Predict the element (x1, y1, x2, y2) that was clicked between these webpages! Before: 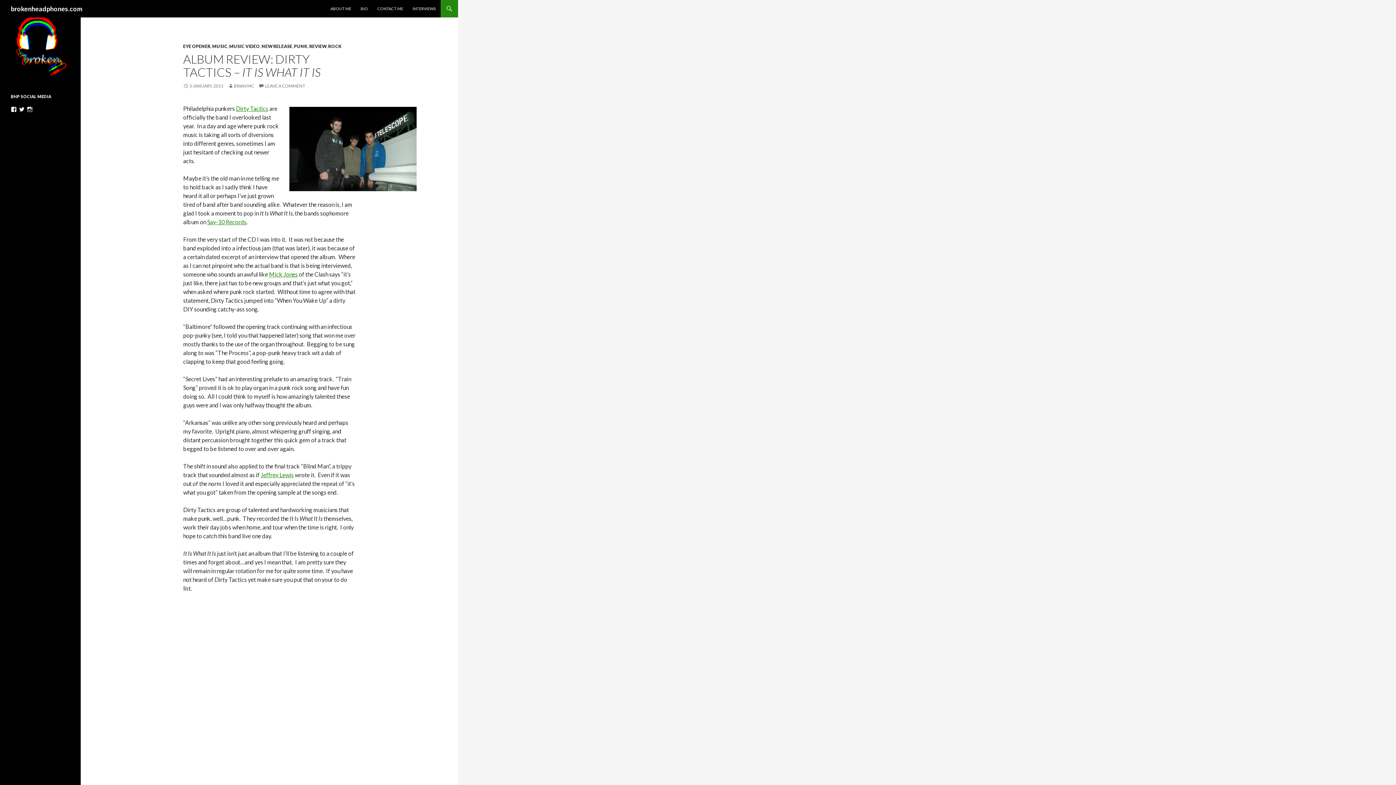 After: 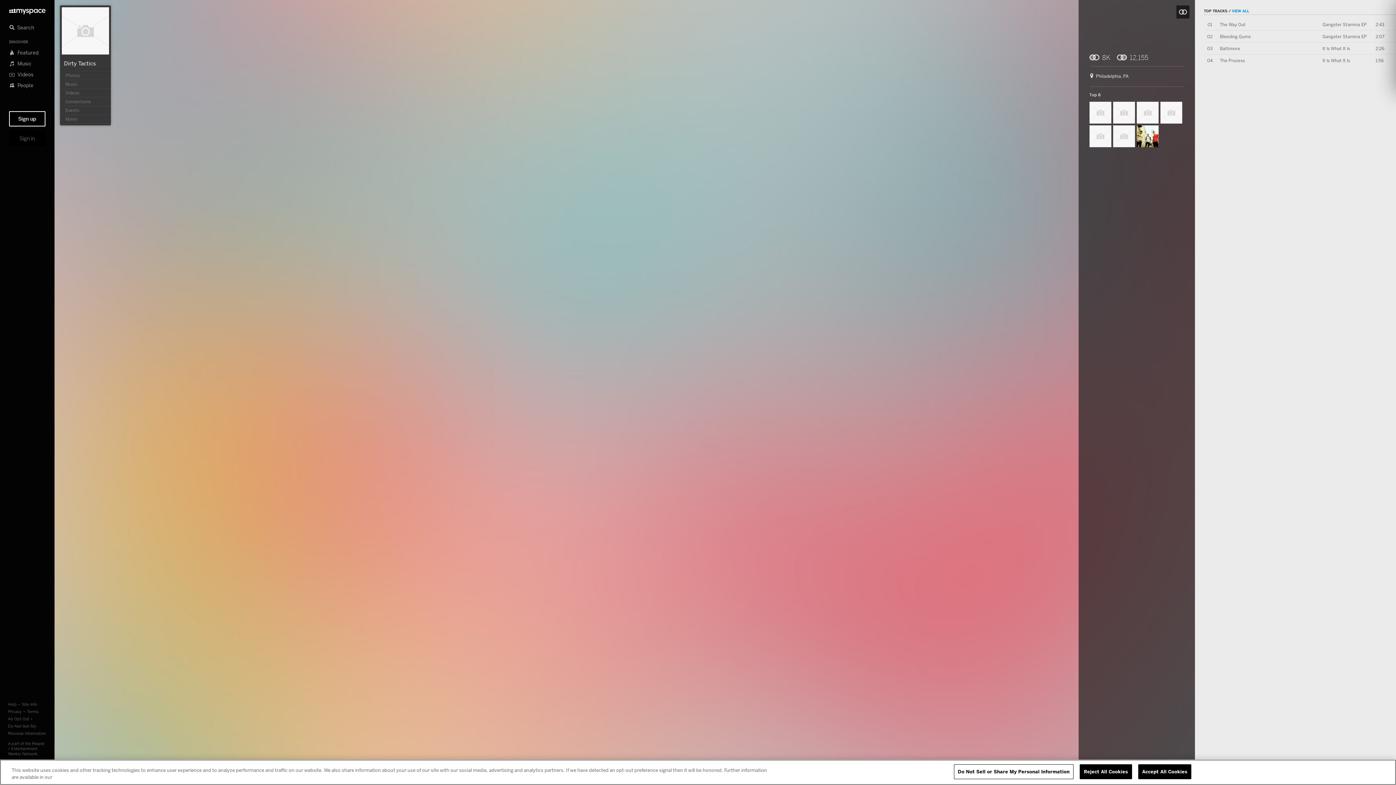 Action: label: Dirty Tactics bbox: (236, 105, 268, 112)